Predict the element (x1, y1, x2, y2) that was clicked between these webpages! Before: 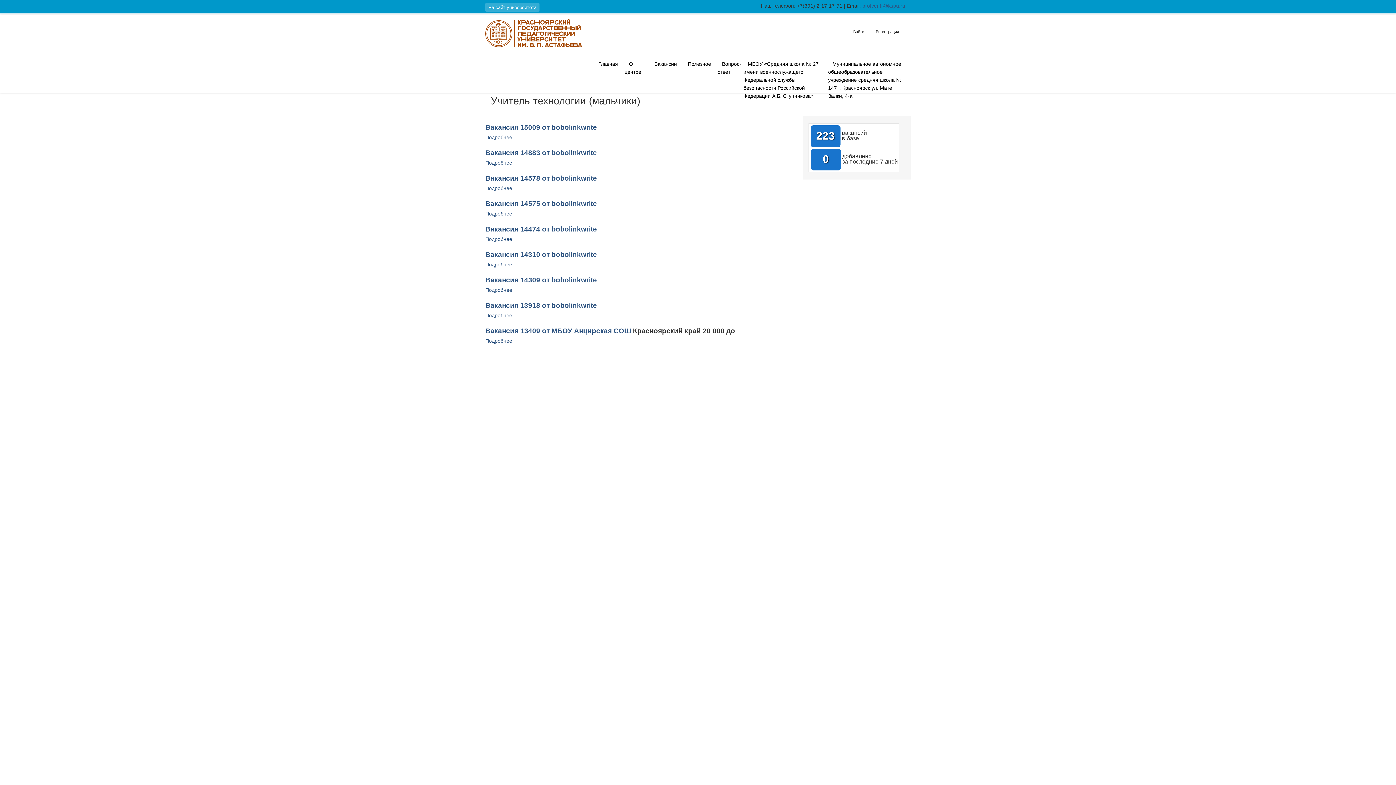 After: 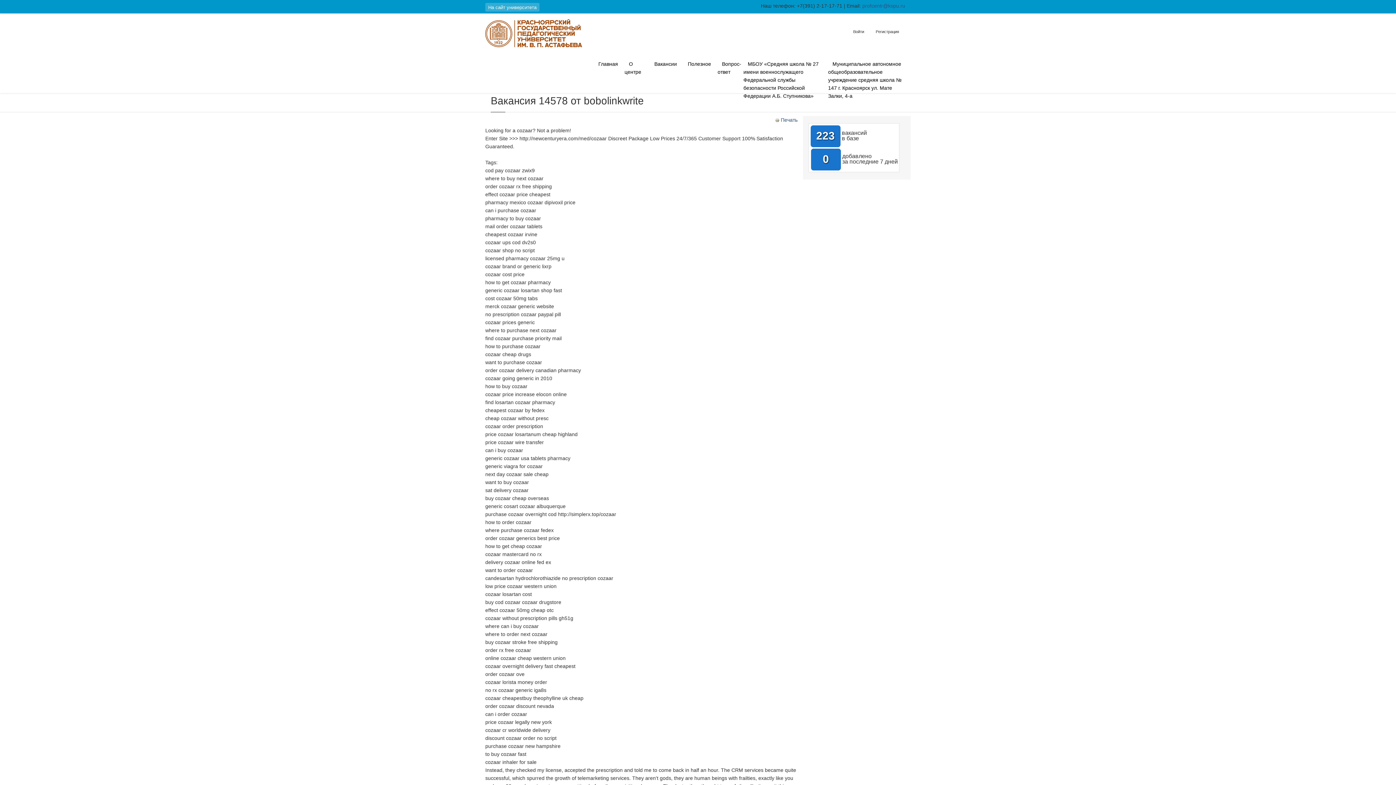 Action: label: Вакансия 14578 от bobolinkwrite bbox: (485, 174, 597, 182)